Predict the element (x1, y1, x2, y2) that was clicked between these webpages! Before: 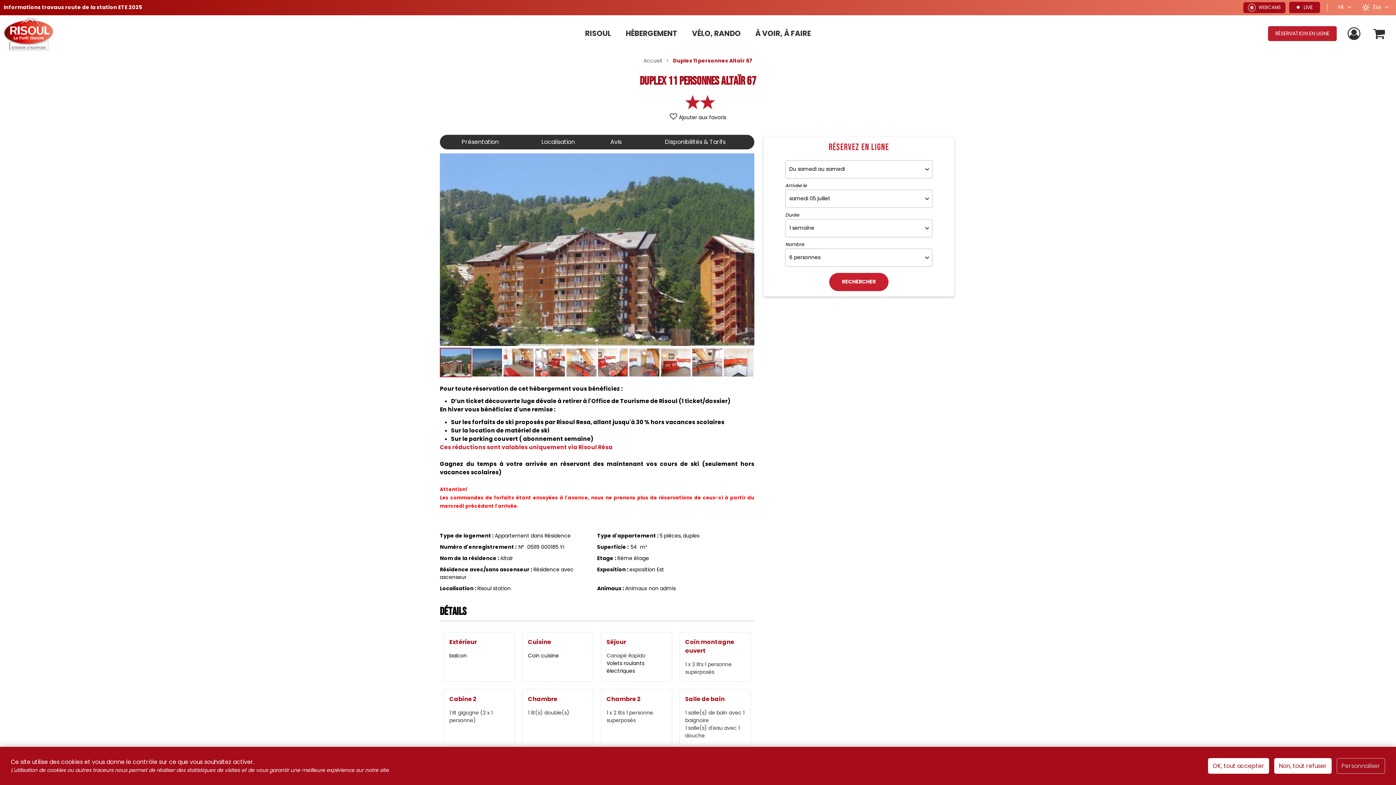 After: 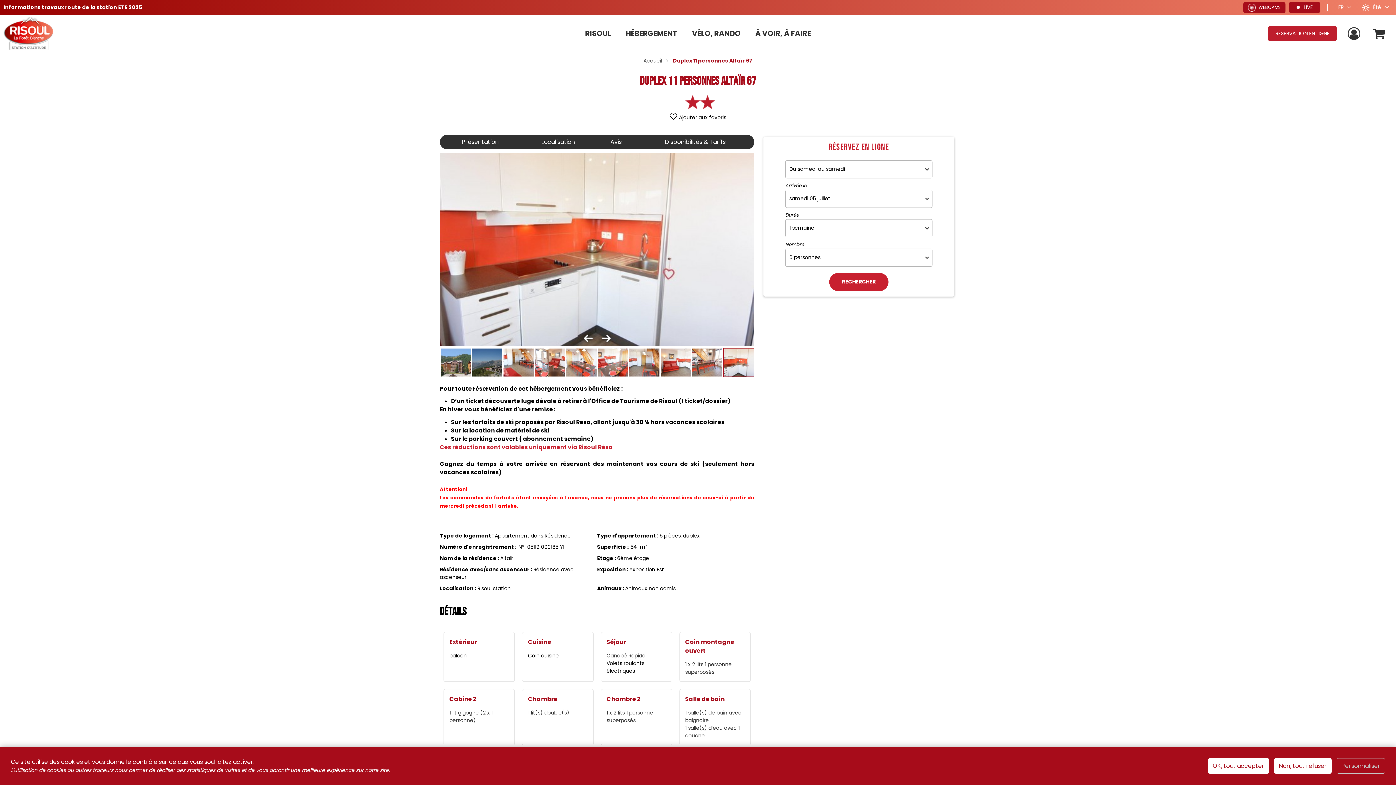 Action: bbox: (723, 347, 754, 377)